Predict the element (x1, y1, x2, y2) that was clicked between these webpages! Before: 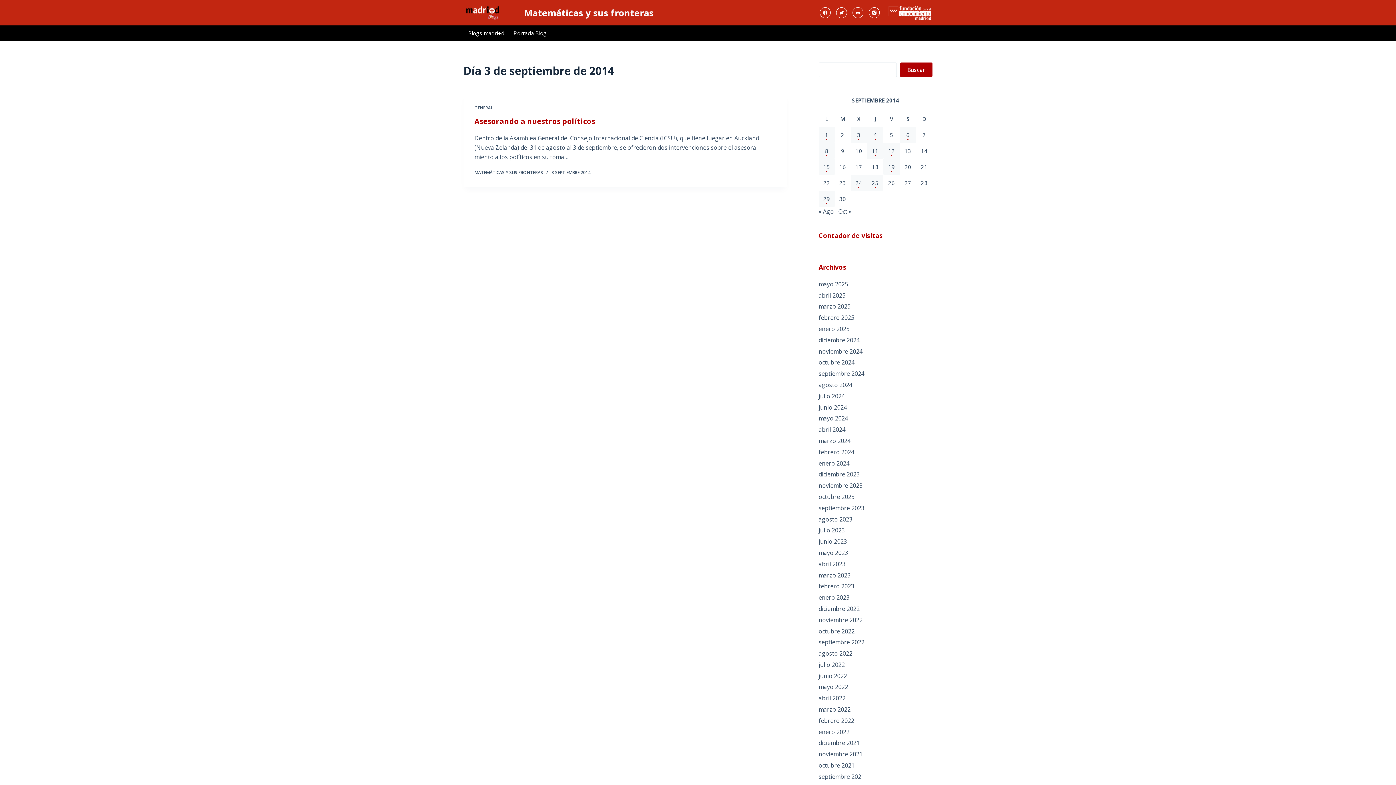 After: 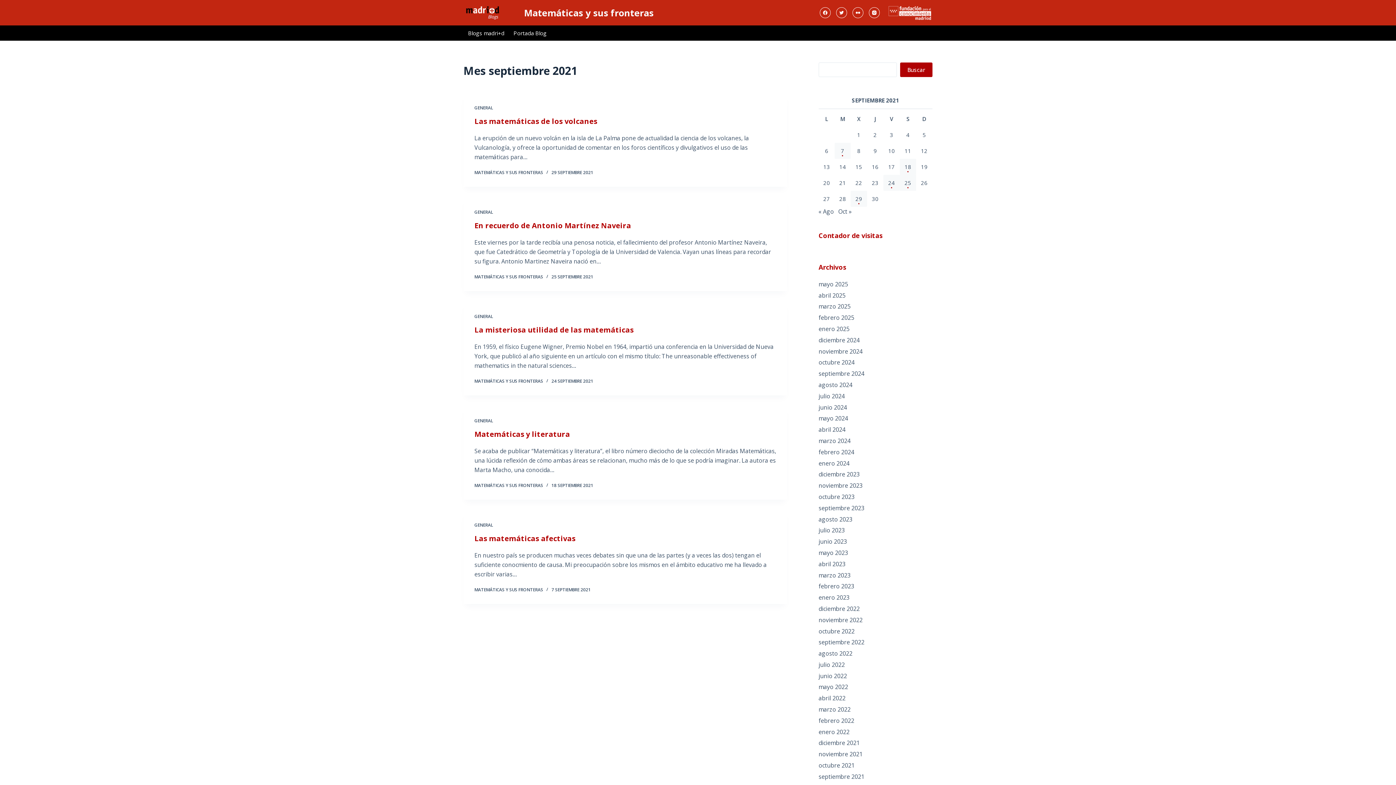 Action: bbox: (818, 773, 864, 781) label: septiembre 2021